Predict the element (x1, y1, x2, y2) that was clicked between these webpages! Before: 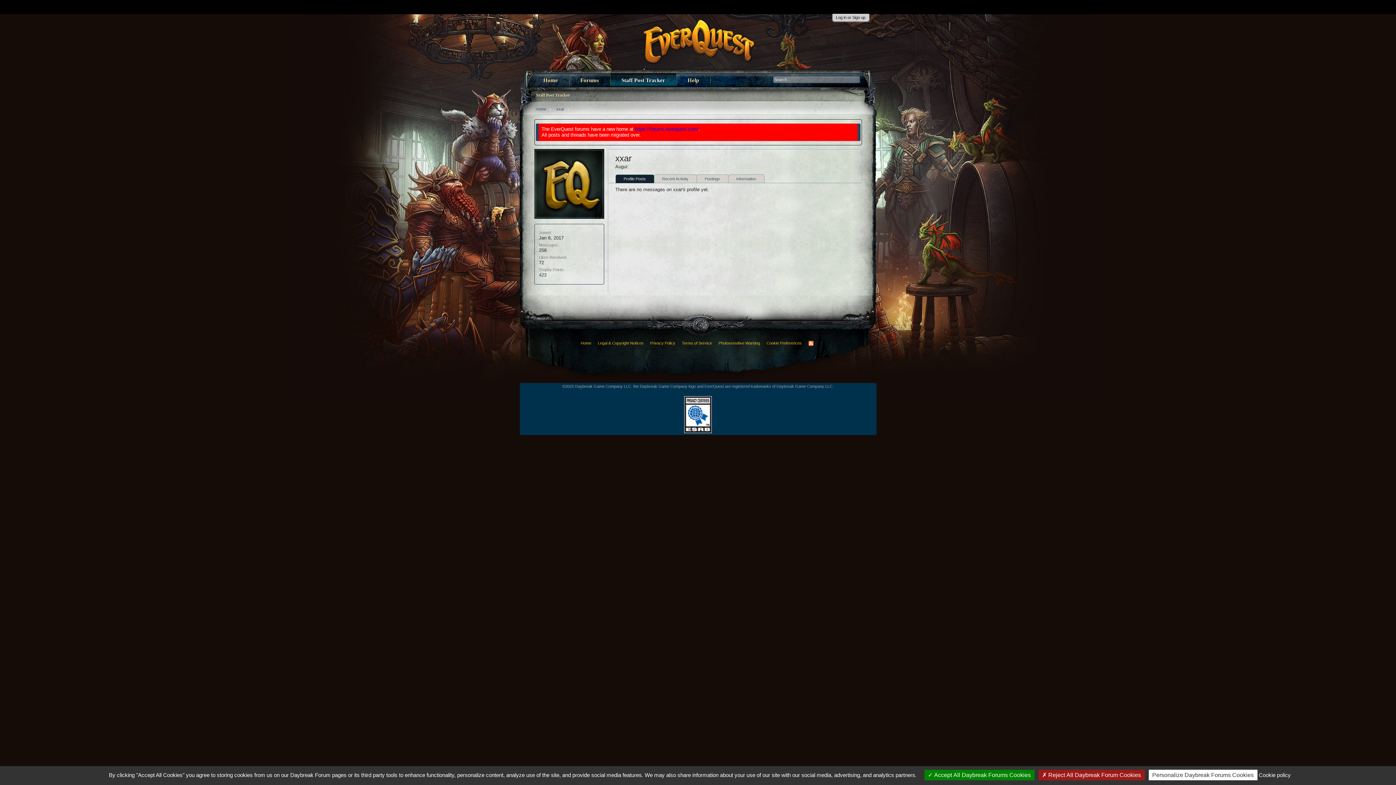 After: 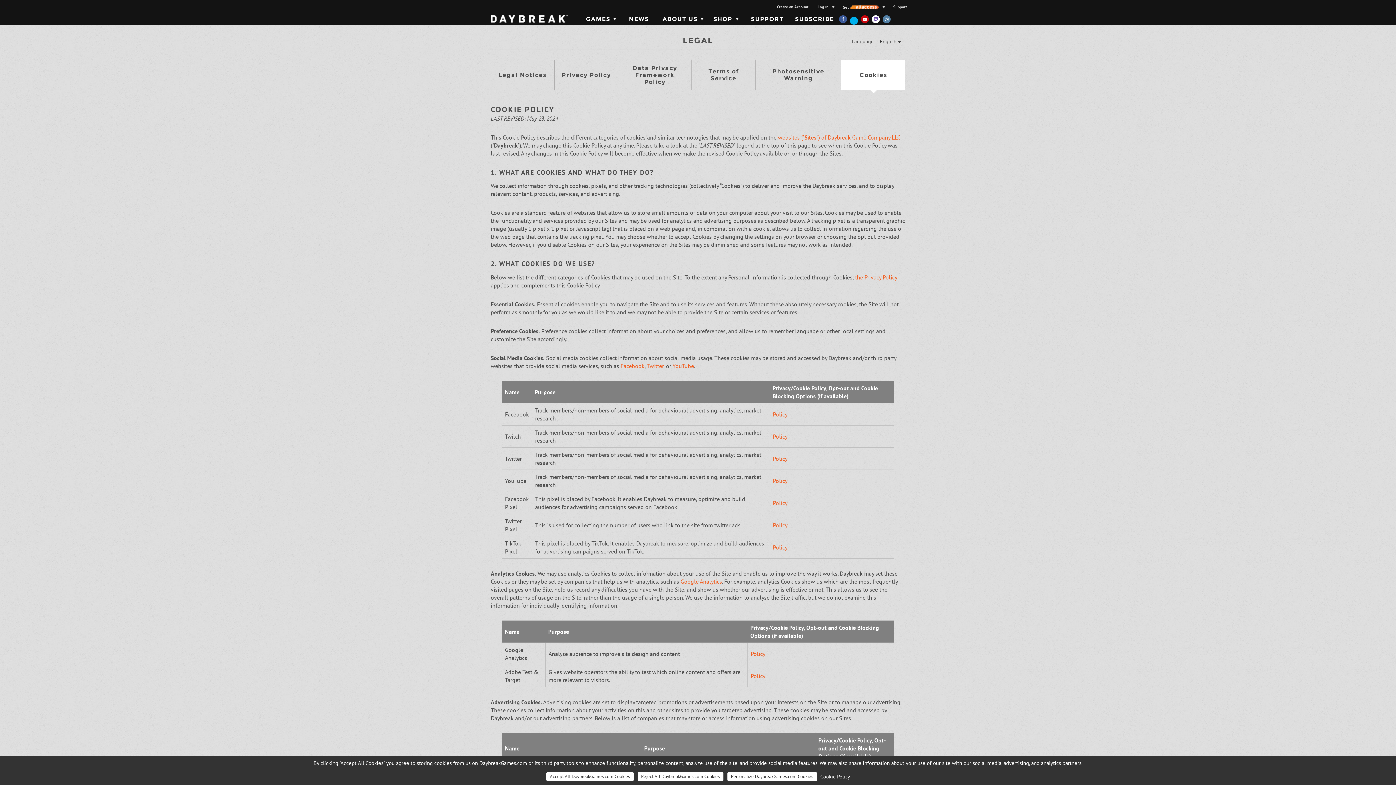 Action: label: Cookie policy bbox: (1259, 772, 1291, 778)